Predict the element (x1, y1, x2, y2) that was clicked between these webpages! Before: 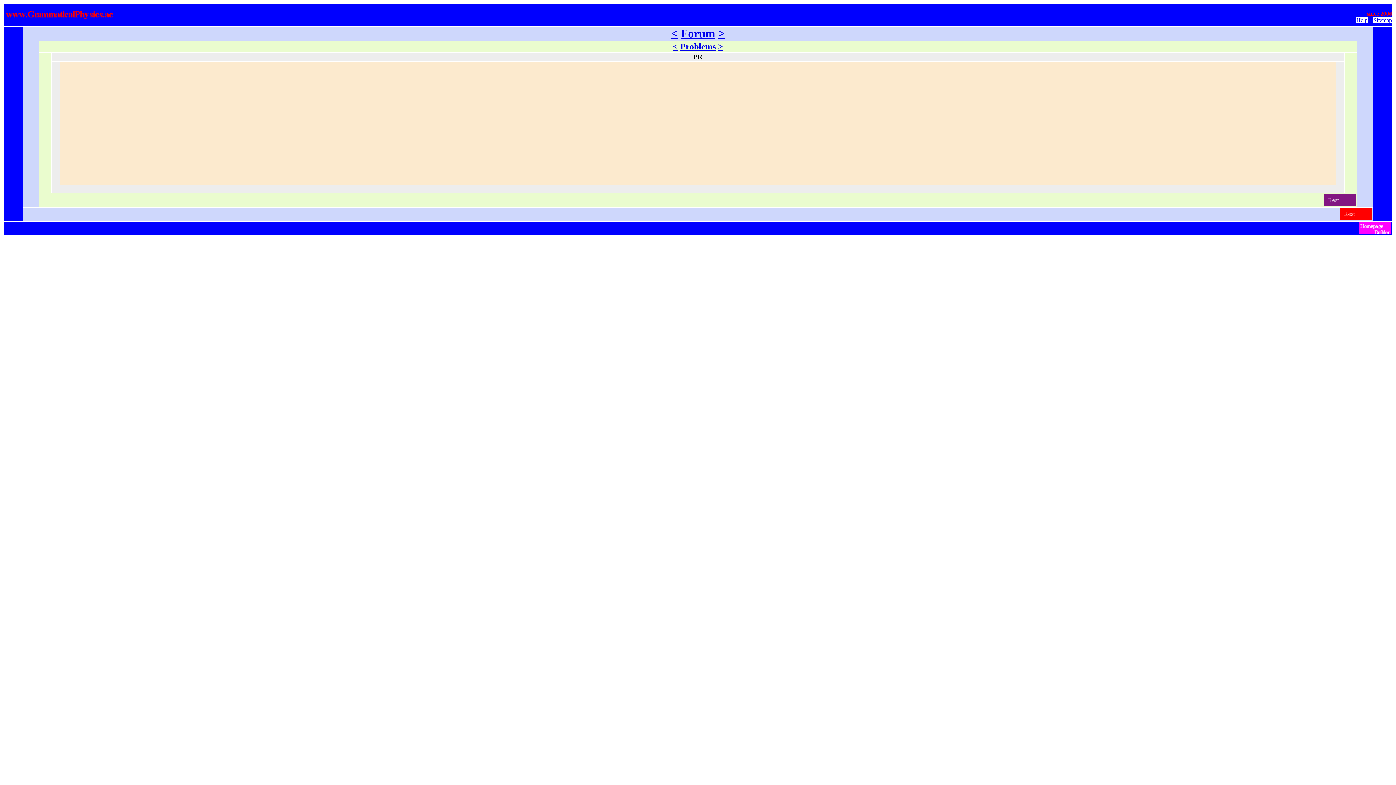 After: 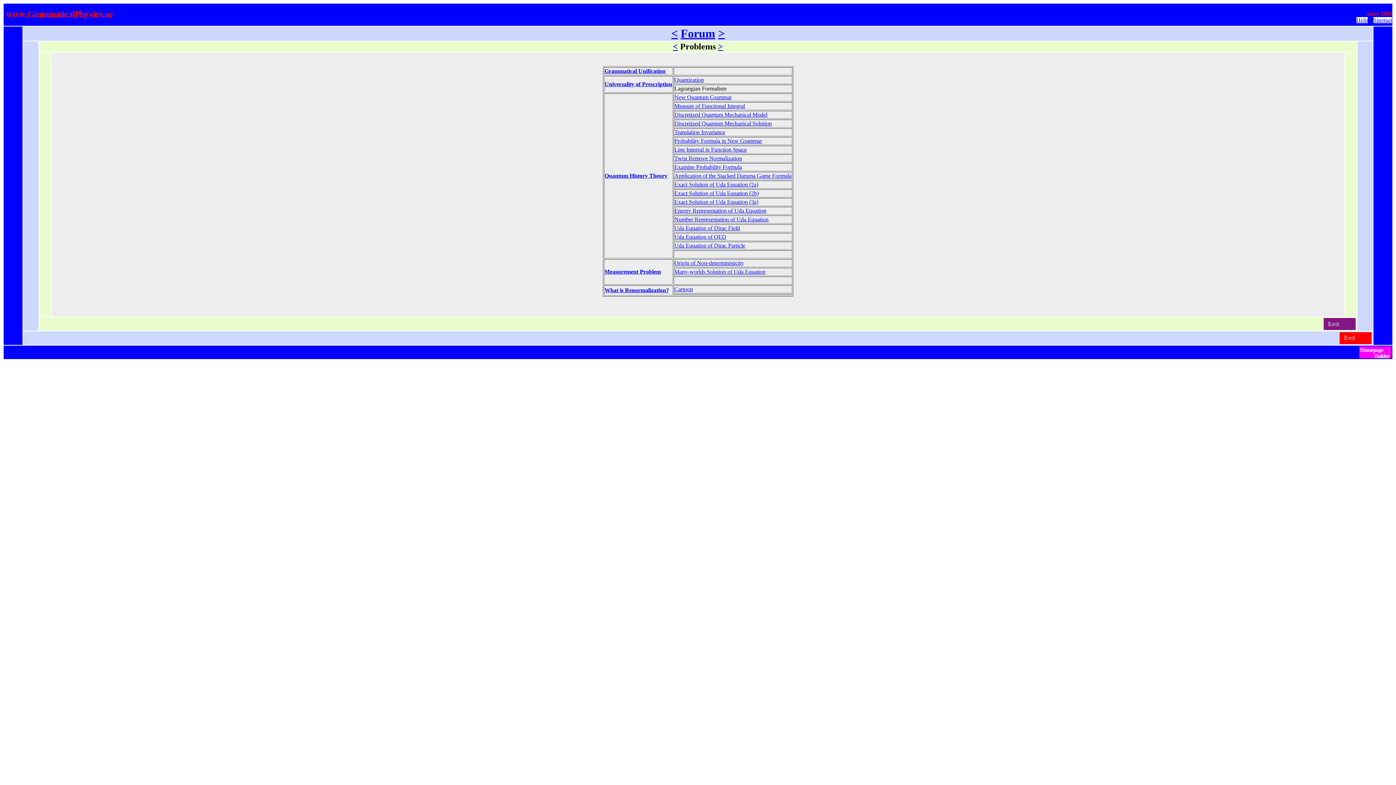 Action: label: Problems bbox: (680, 41, 716, 51)